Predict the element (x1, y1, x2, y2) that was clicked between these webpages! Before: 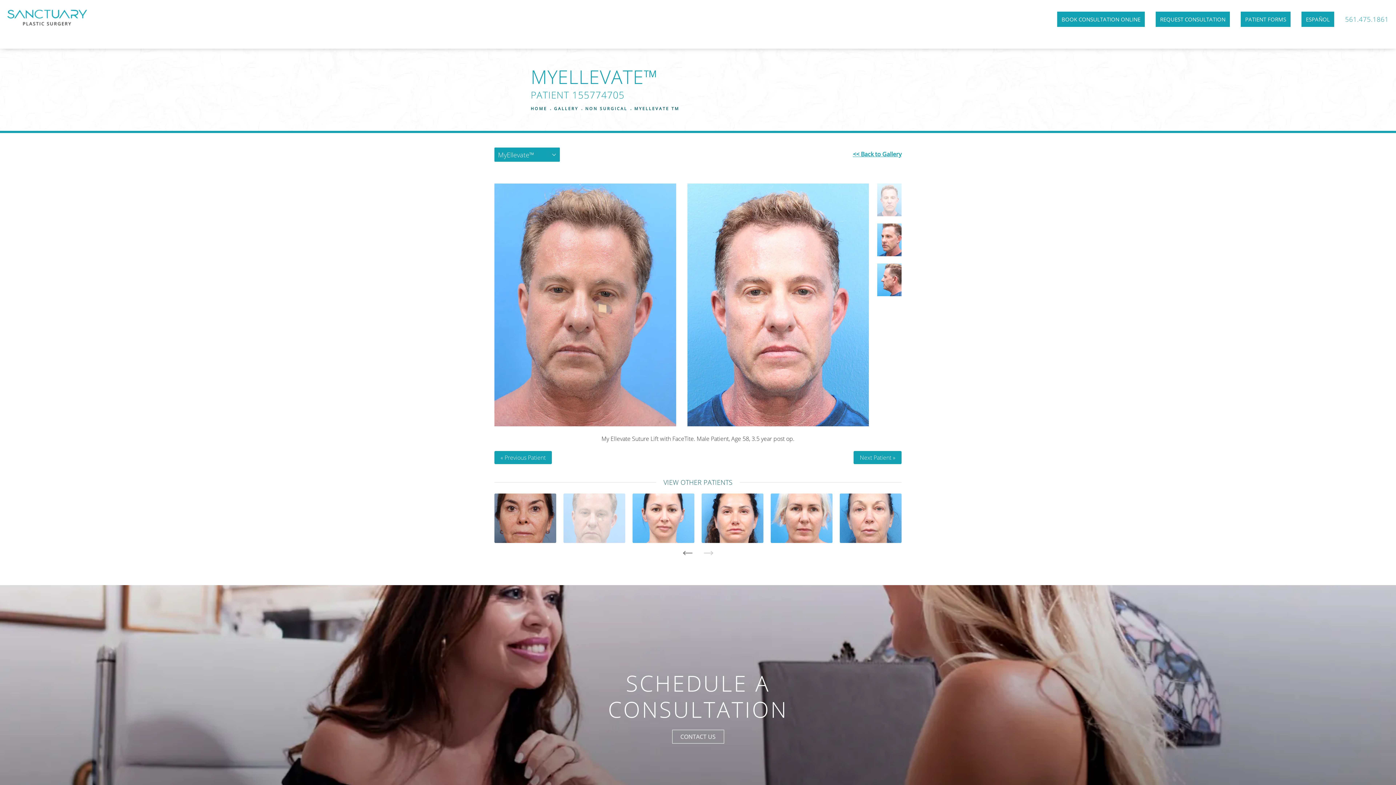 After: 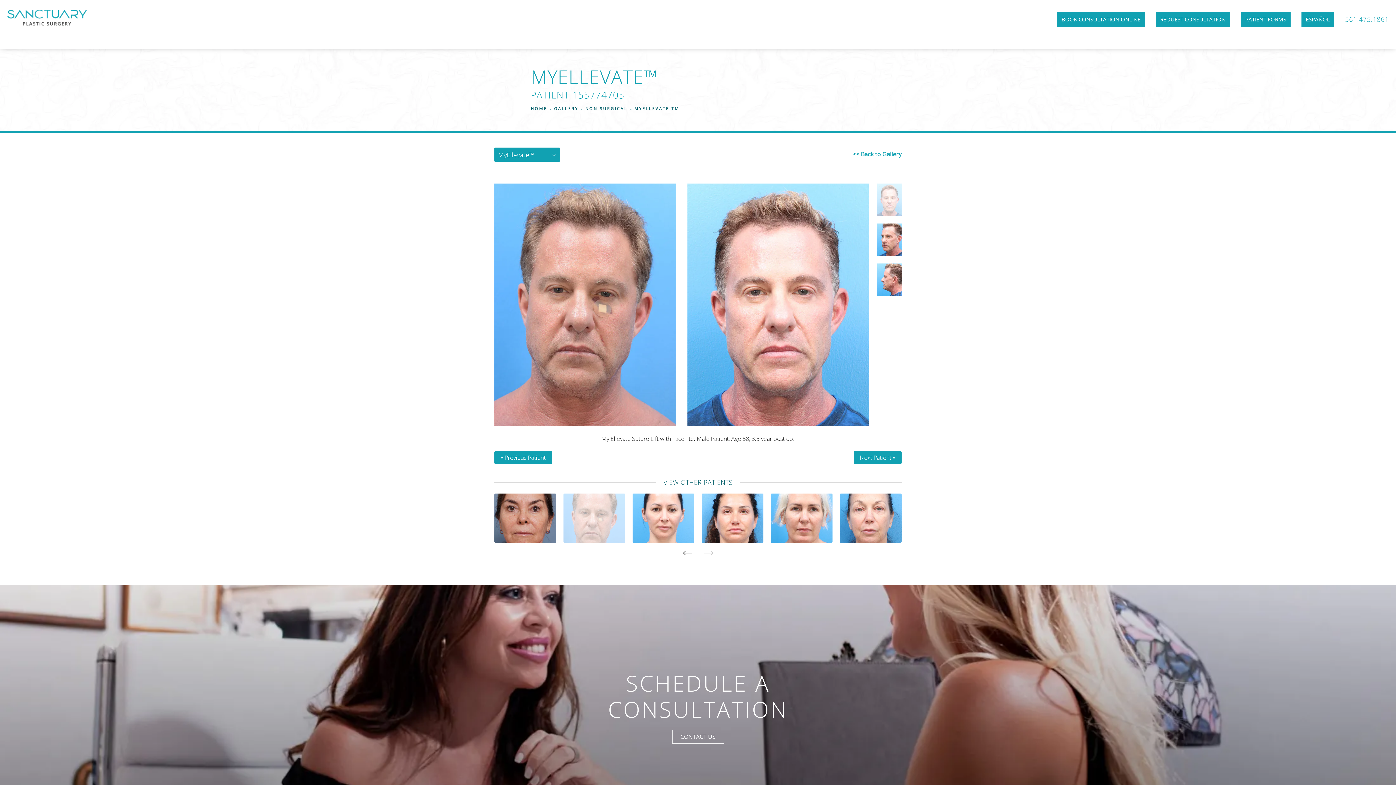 Action: bbox: (703, 551, 713, 555)